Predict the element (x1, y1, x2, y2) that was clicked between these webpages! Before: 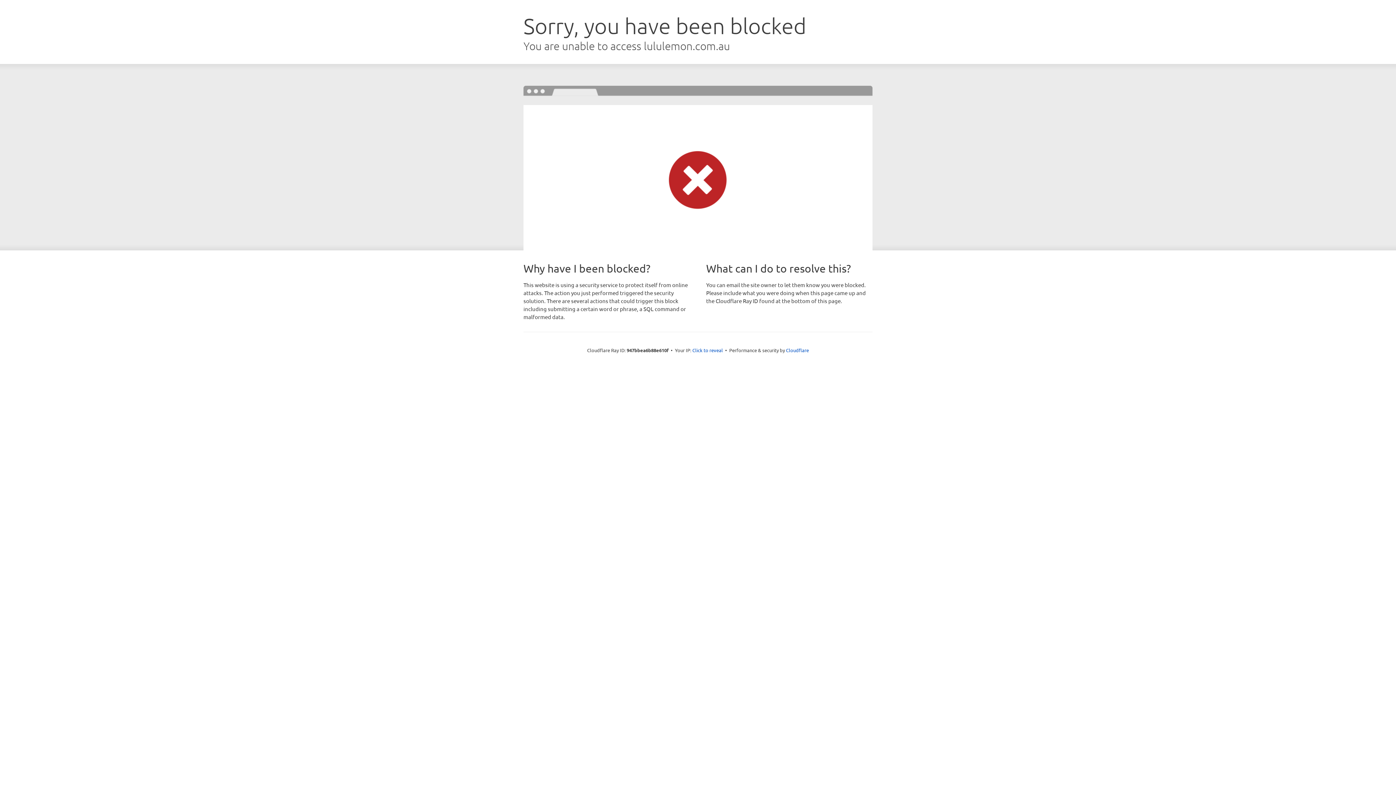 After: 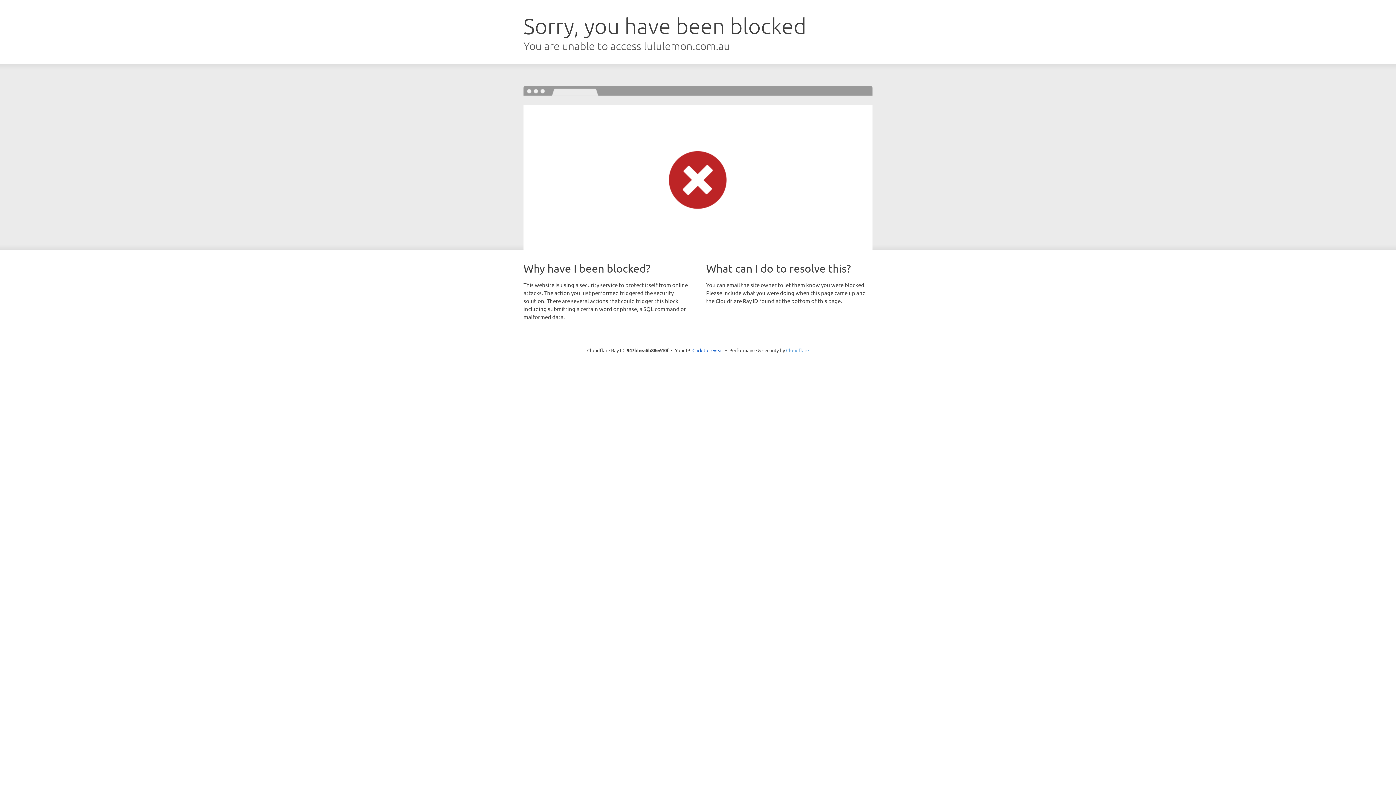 Action: label: Cloudflare bbox: (786, 347, 809, 353)